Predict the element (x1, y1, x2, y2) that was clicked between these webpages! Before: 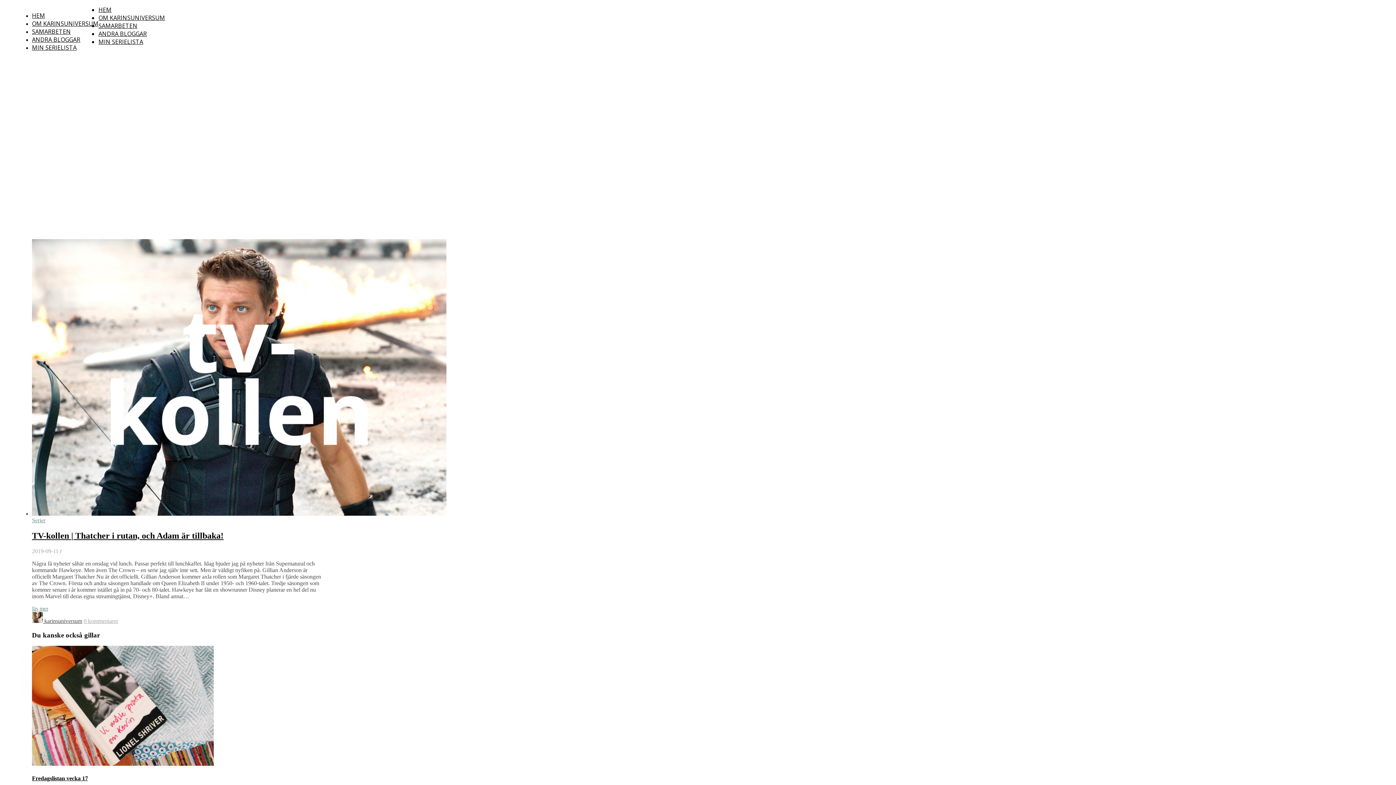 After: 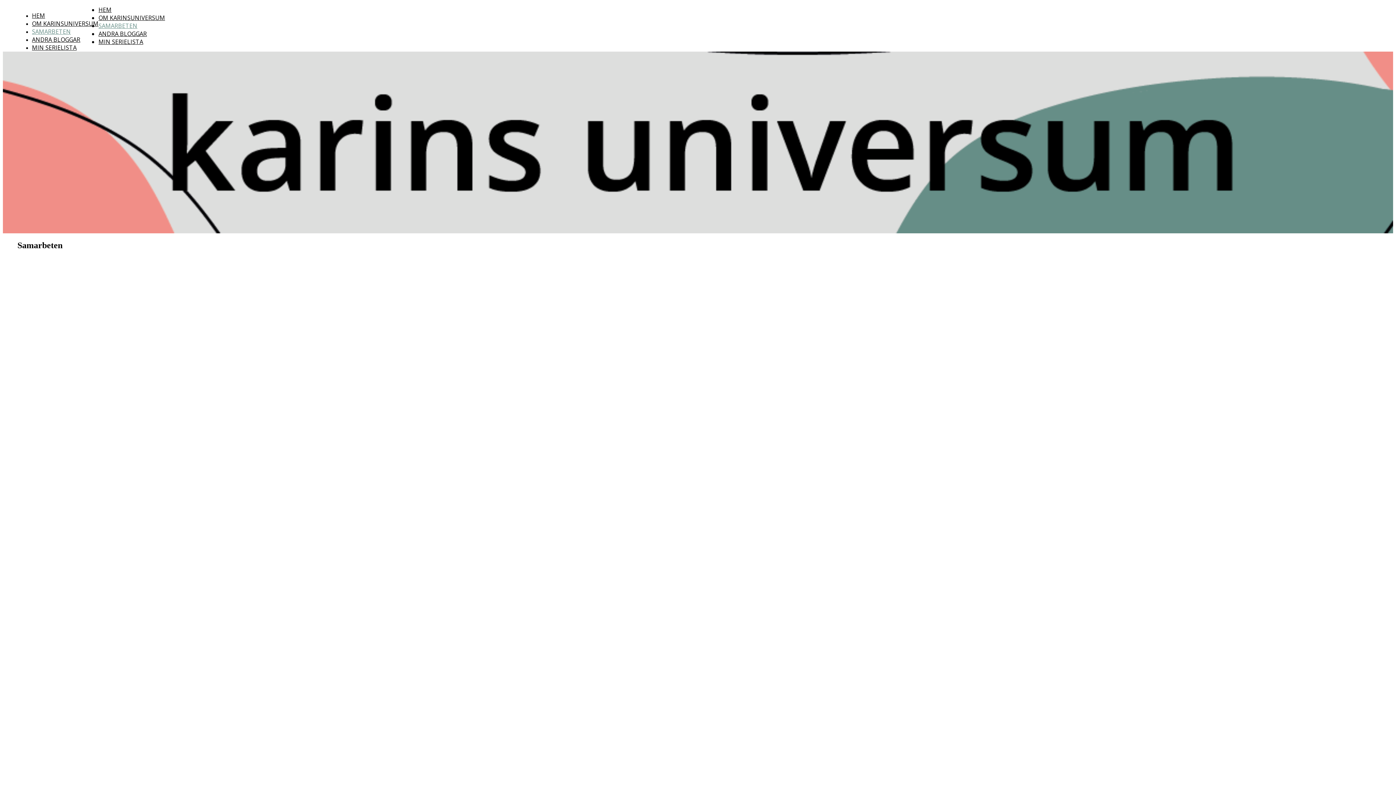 Action: label: SAMARBETEN bbox: (98, 21, 137, 29)